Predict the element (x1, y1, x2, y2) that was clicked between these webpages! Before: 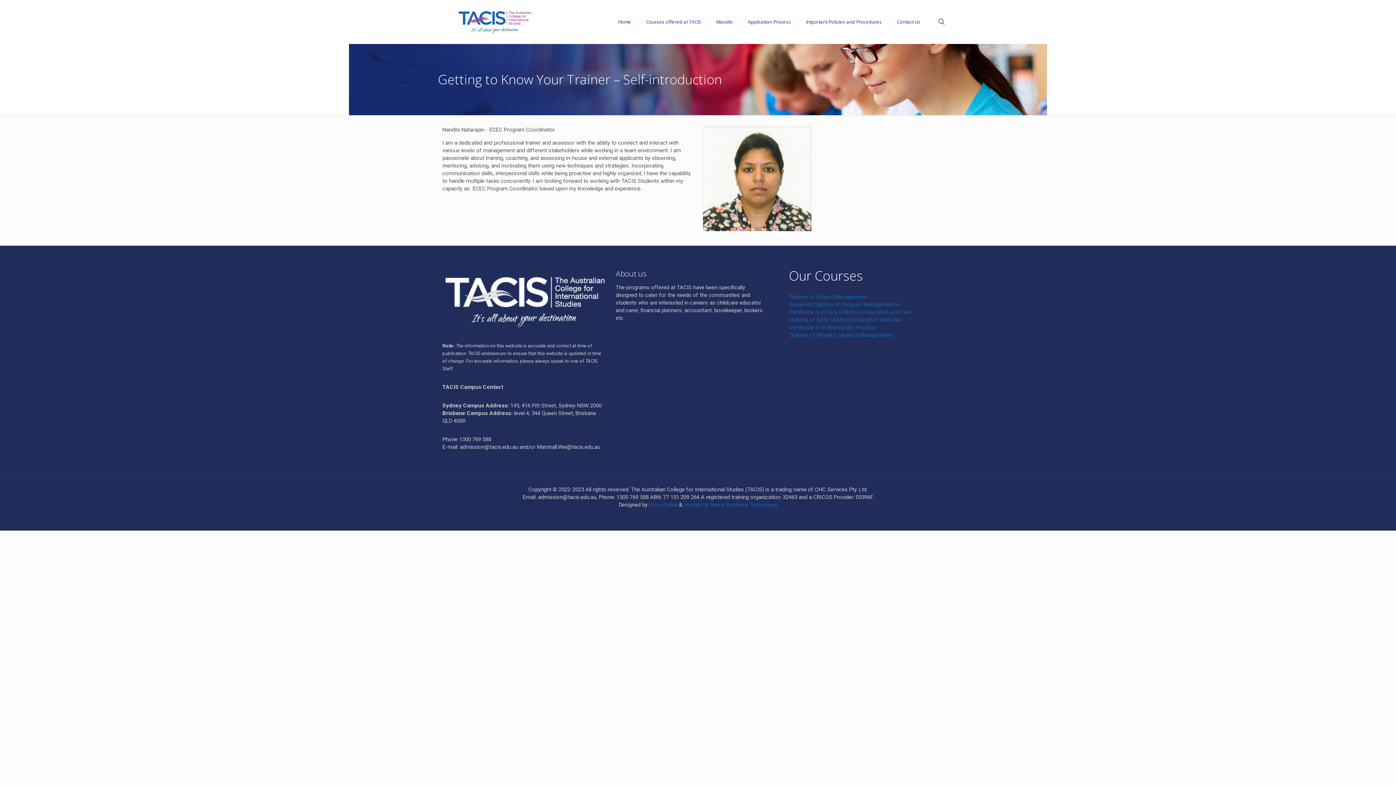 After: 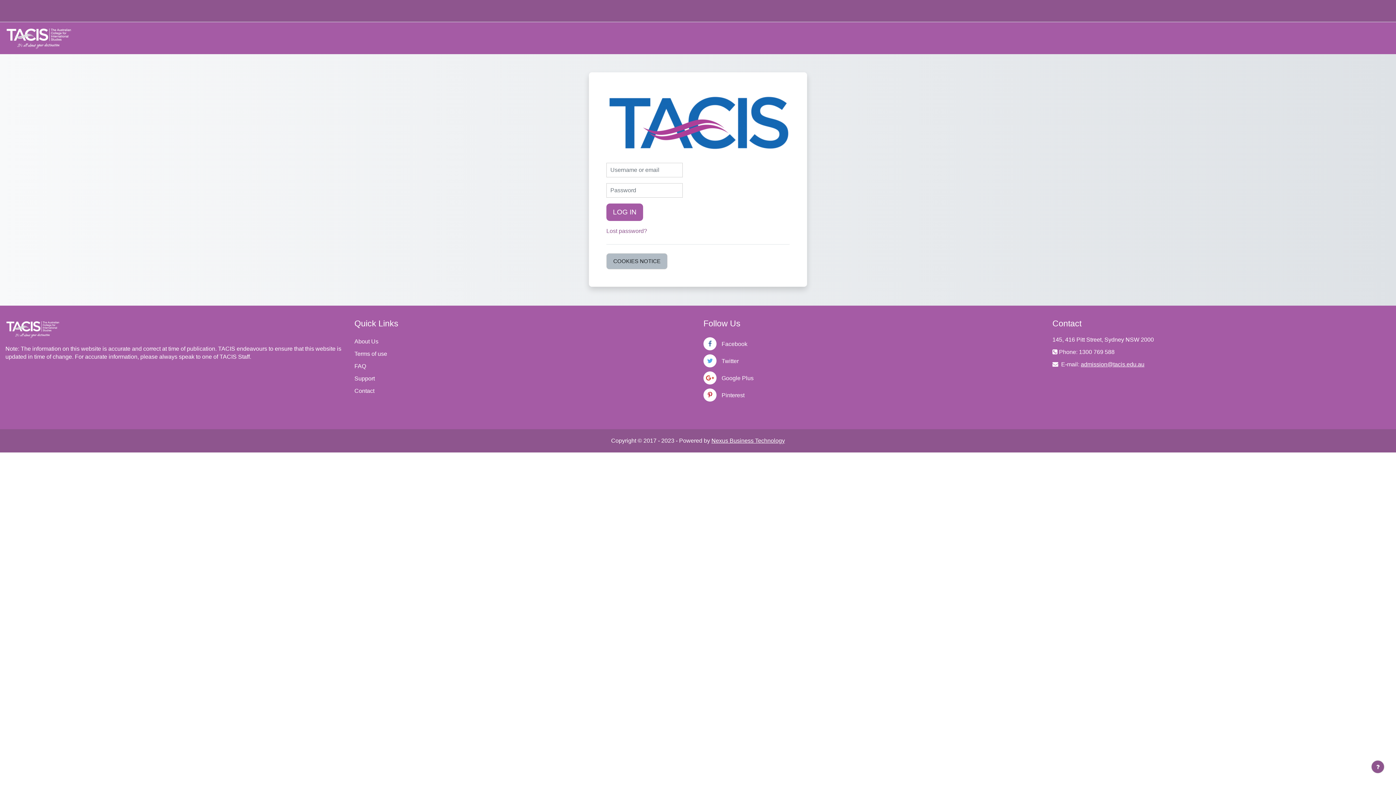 Action: label: Moodle bbox: (709, 0, 740, 43)